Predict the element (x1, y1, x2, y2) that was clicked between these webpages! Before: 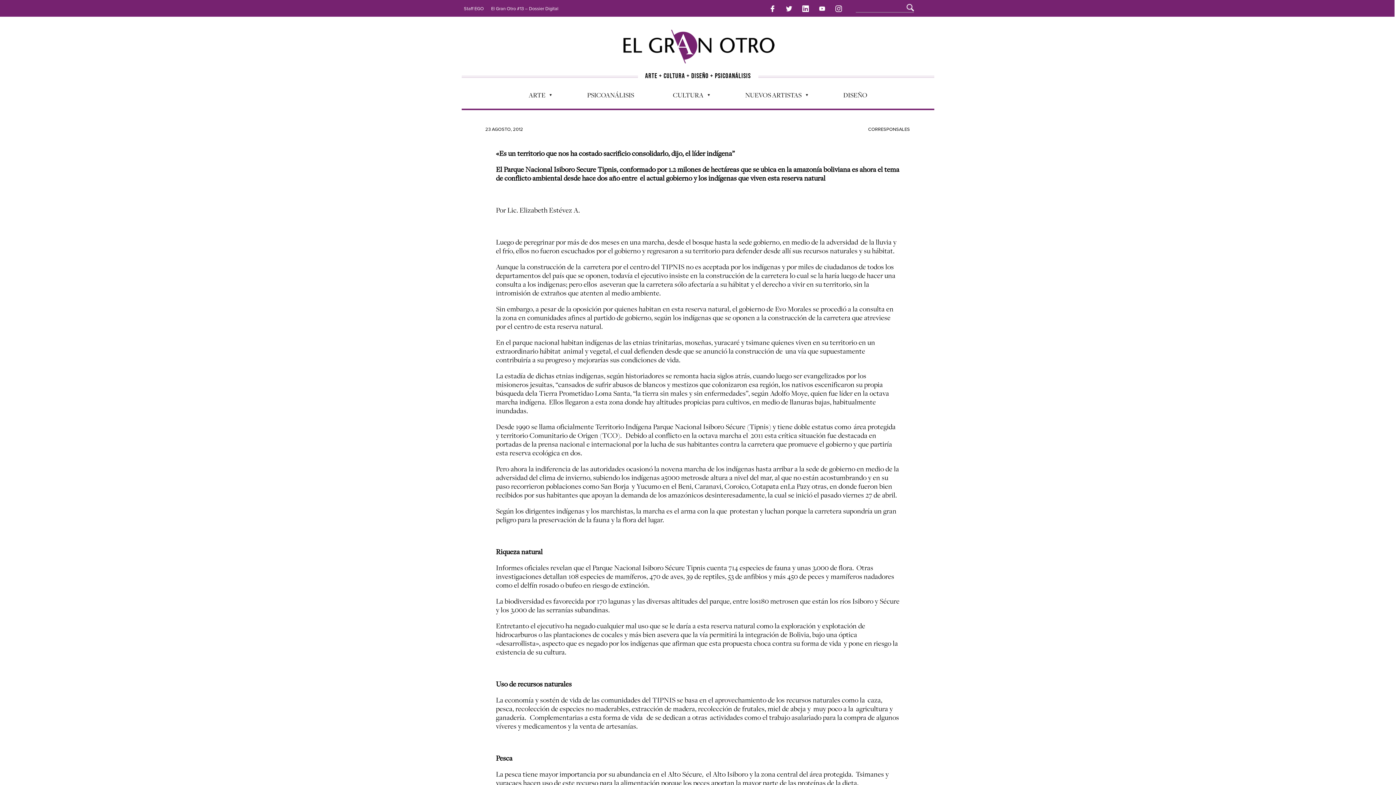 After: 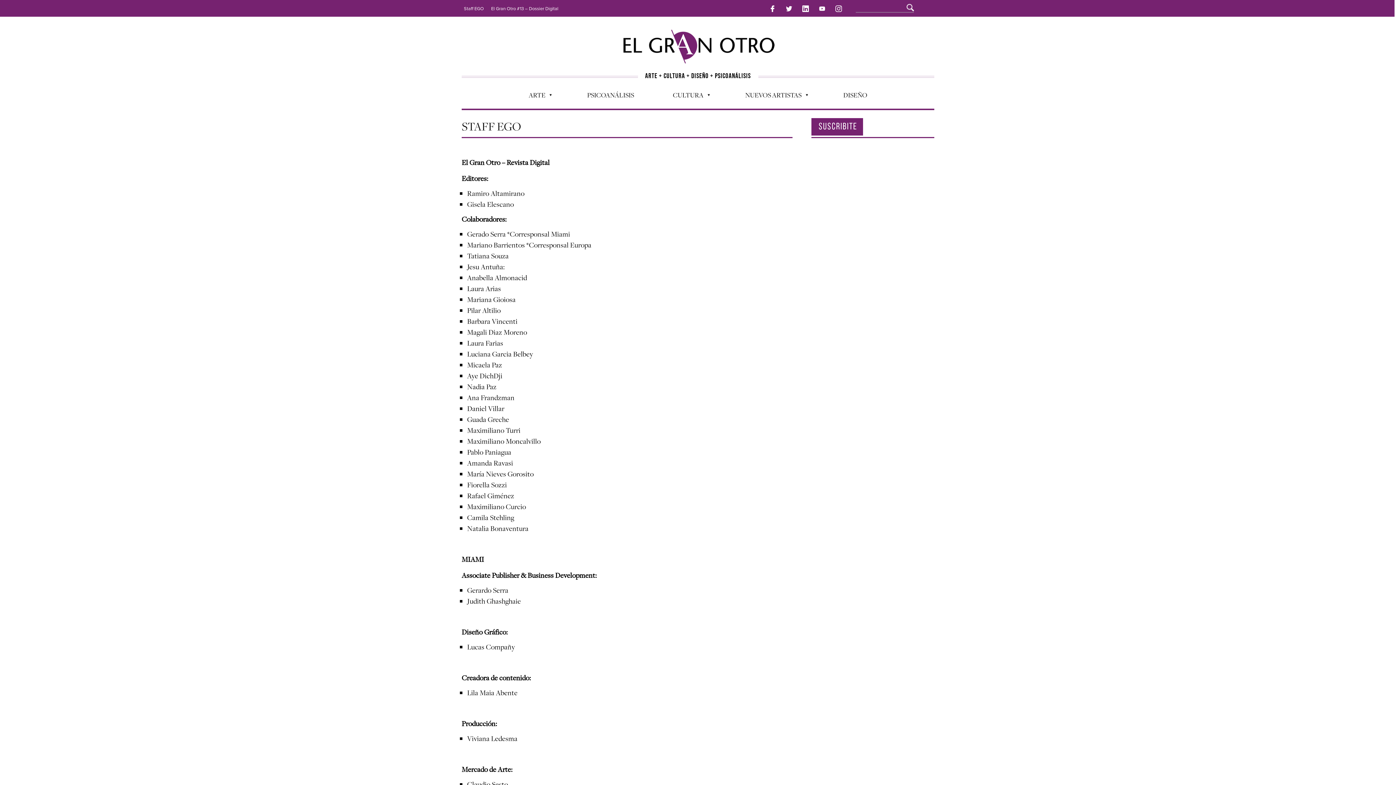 Action: label: Staff EGO bbox: (460, 3, 487, 13)